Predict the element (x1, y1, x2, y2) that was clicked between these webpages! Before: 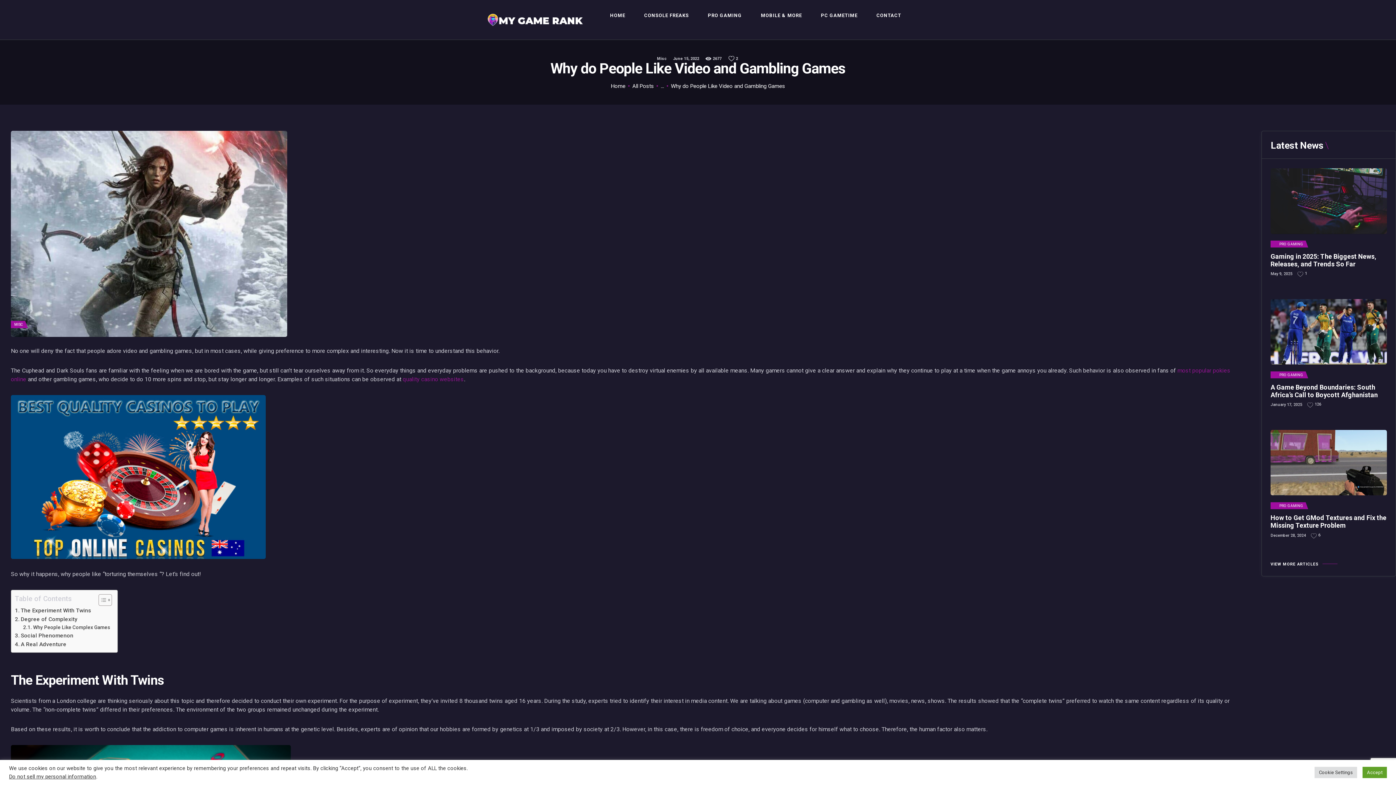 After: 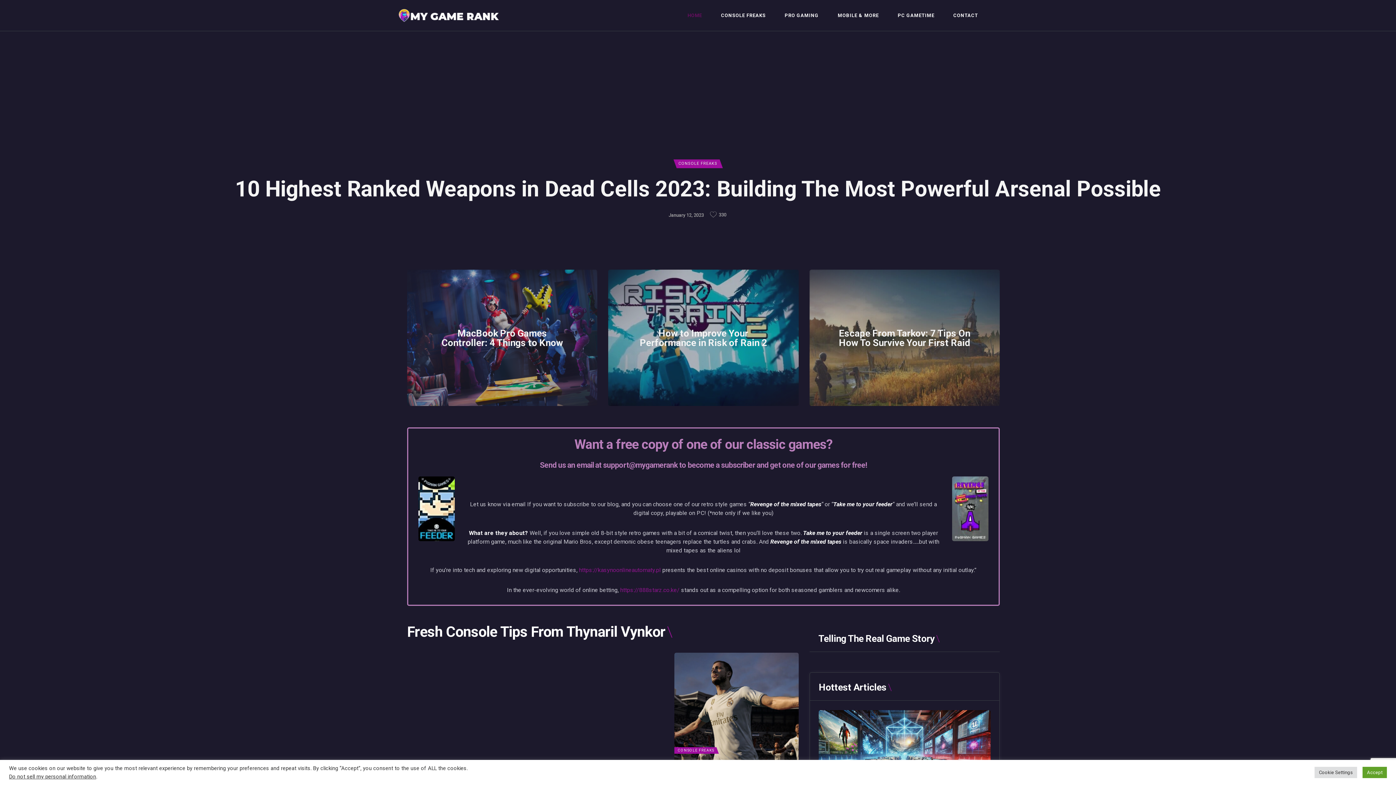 Action: bbox: (485, 12, 583, 23)